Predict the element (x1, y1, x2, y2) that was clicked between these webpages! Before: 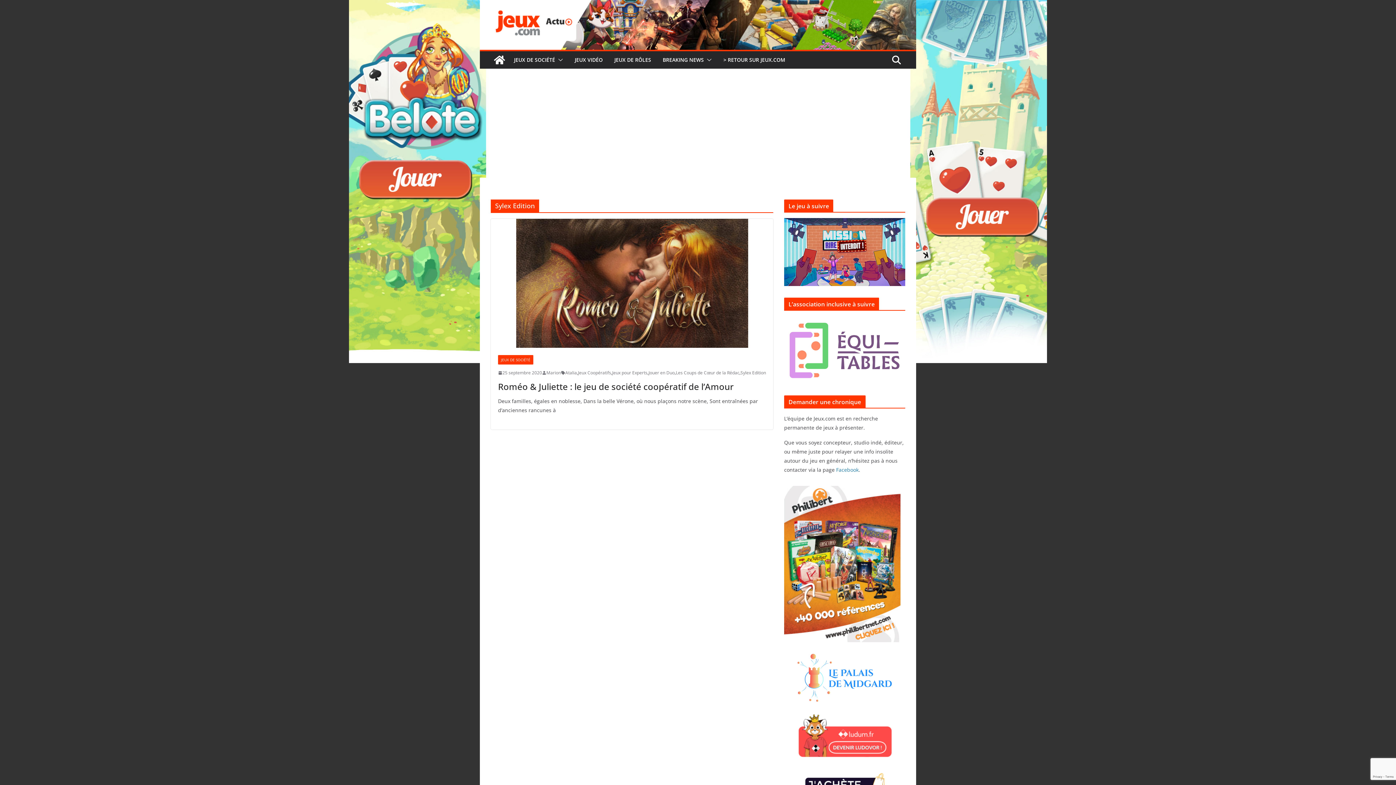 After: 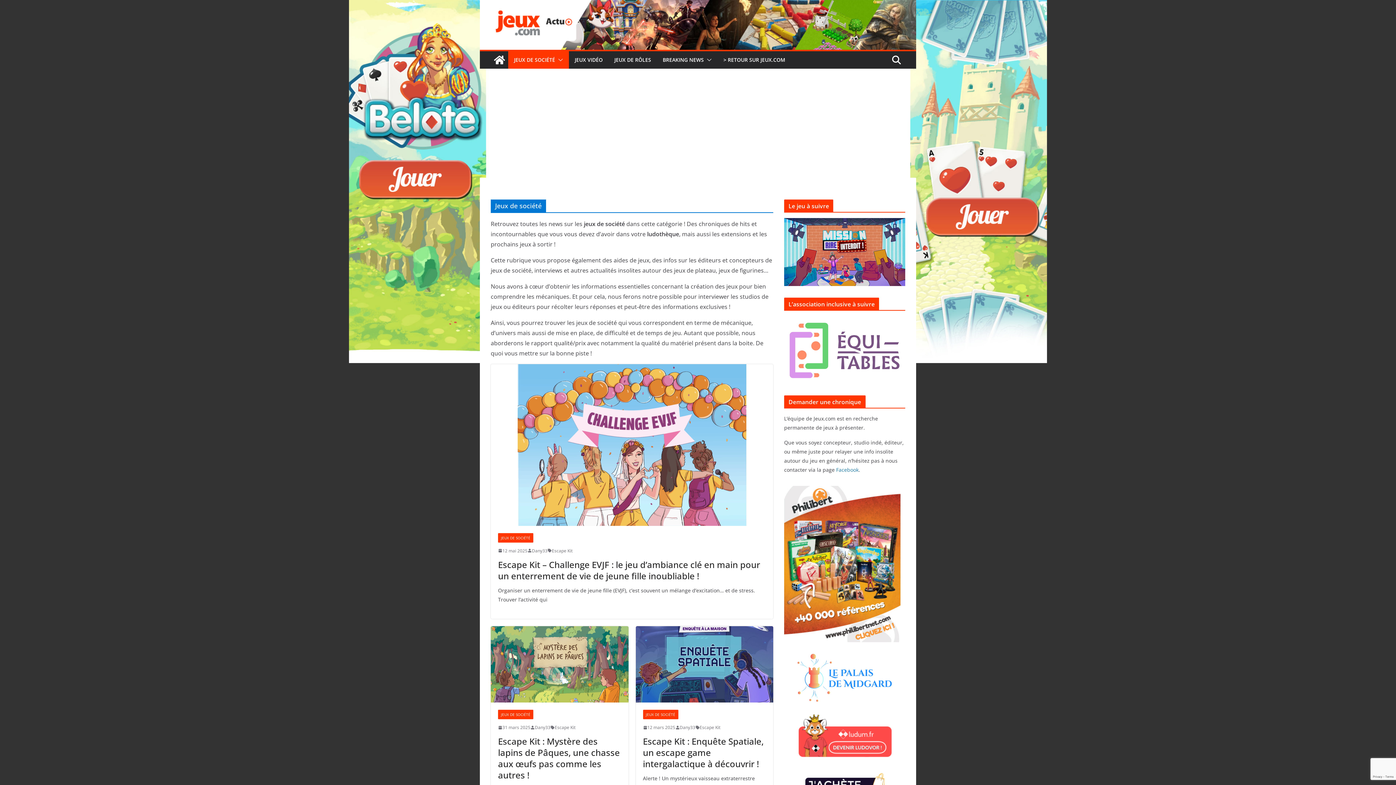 Action: label: JEUX DE SOCIÉTÉ bbox: (498, 355, 533, 364)